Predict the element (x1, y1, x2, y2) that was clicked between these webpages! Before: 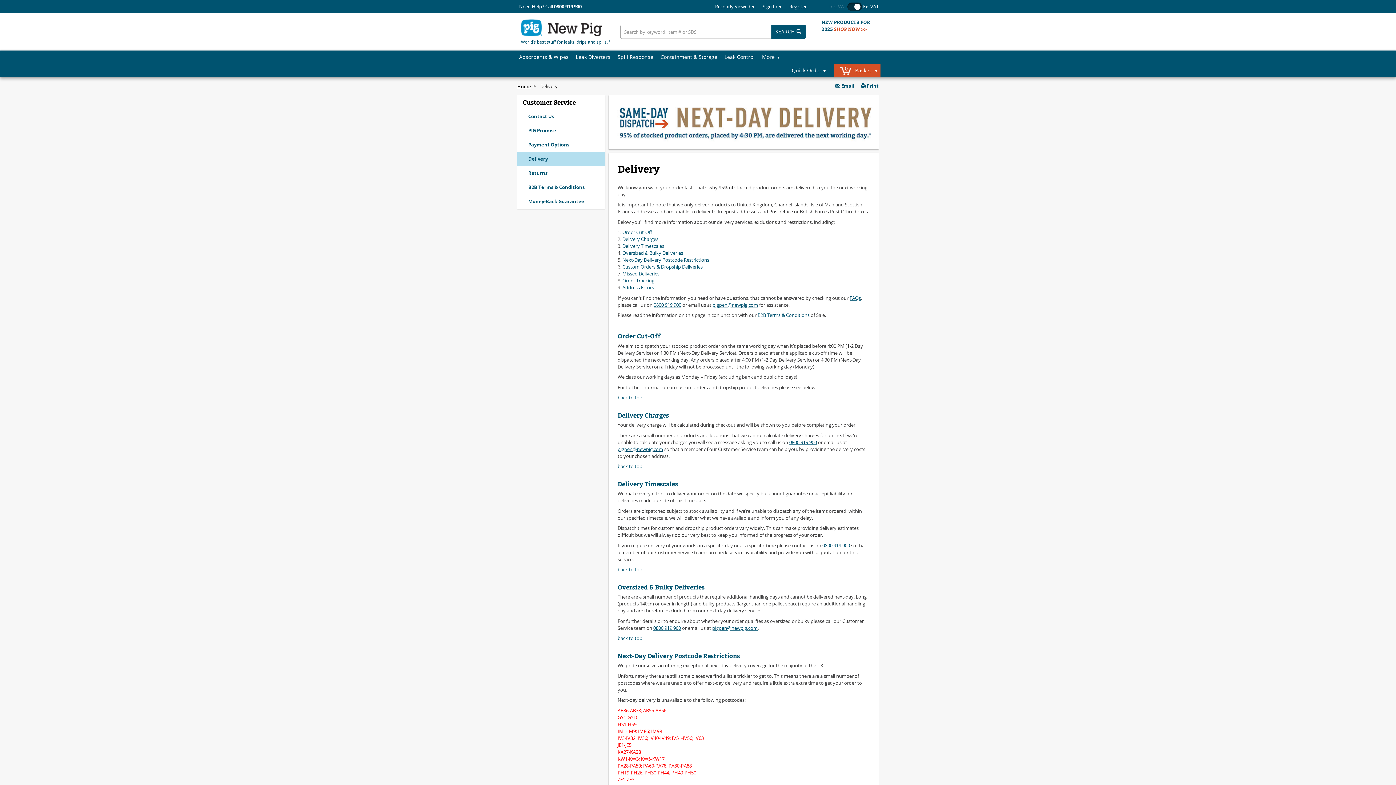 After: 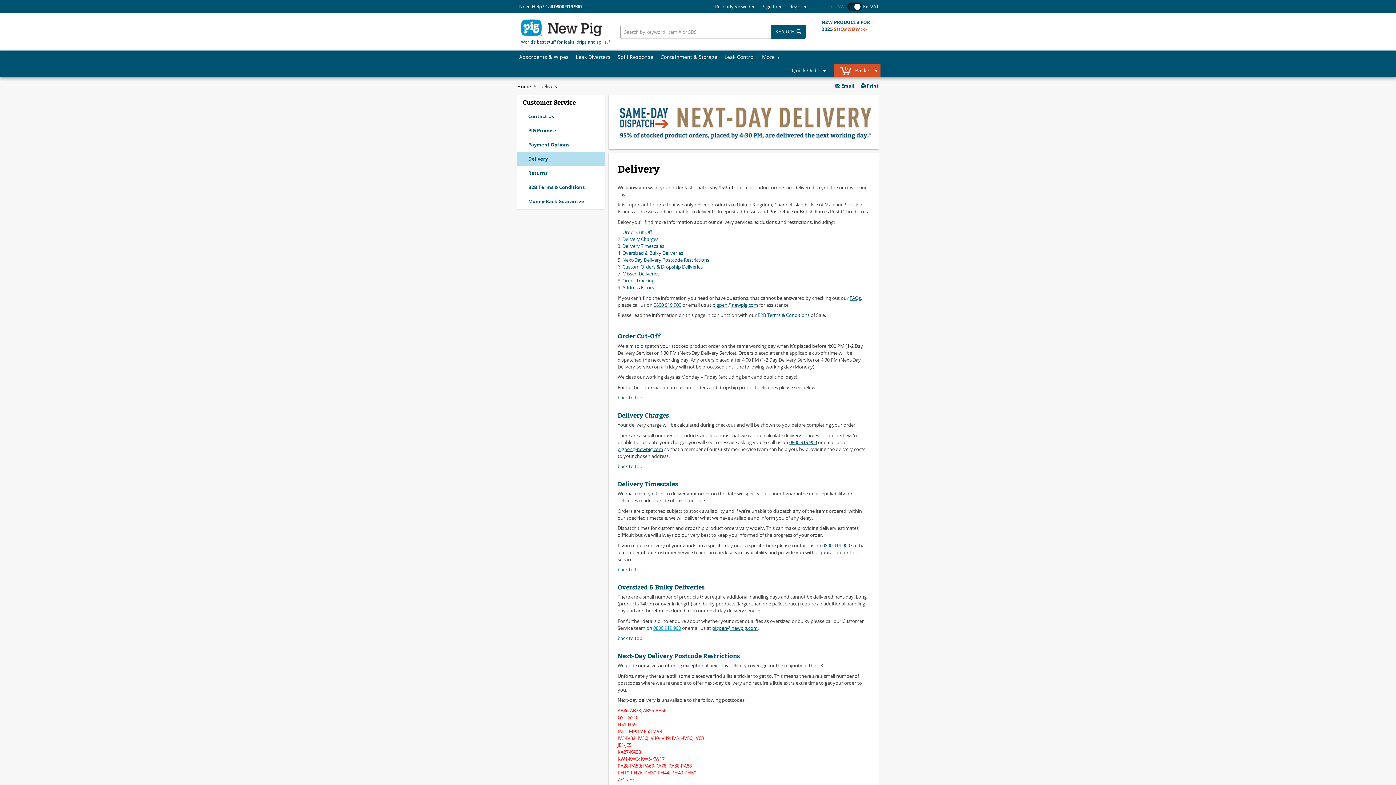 Action: bbox: (653, 624, 681, 631) label: 0800 919 900